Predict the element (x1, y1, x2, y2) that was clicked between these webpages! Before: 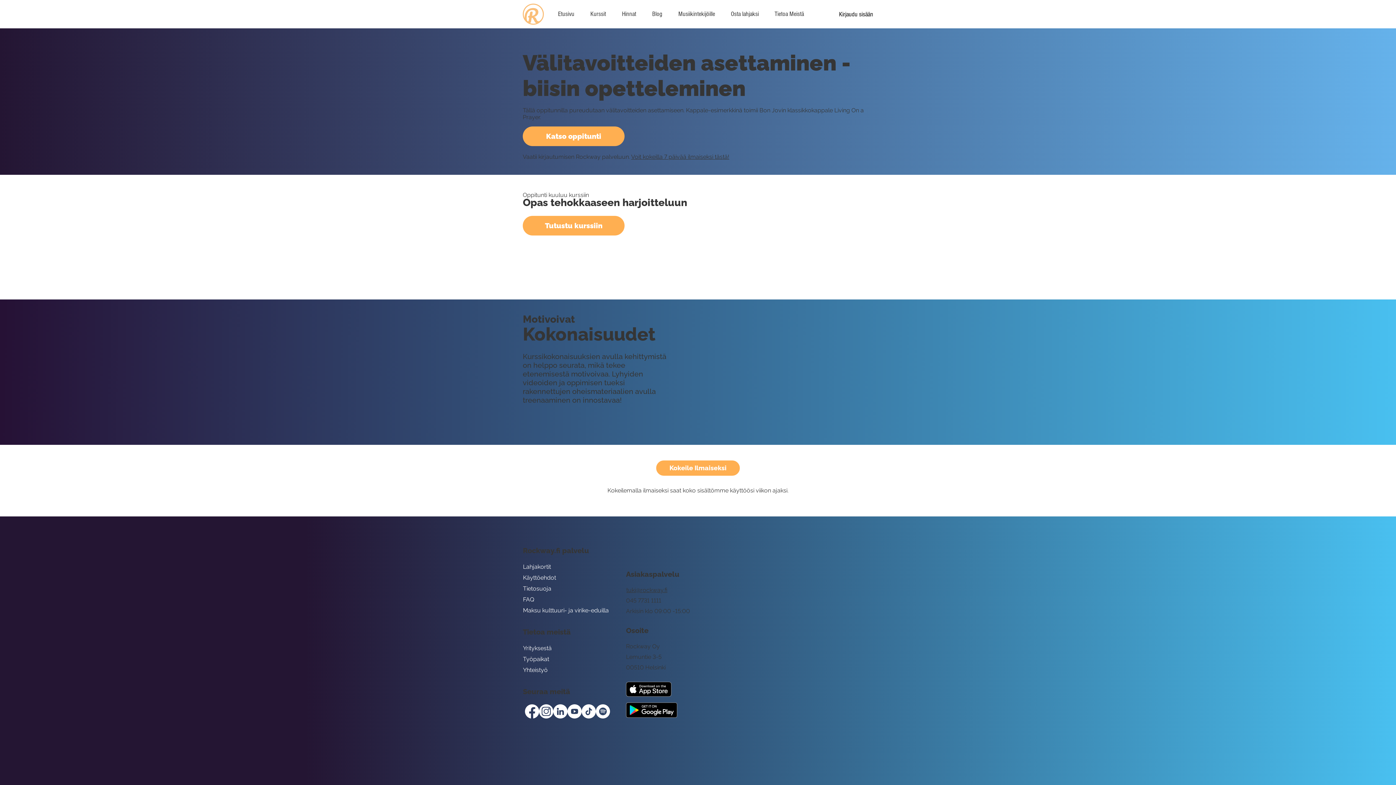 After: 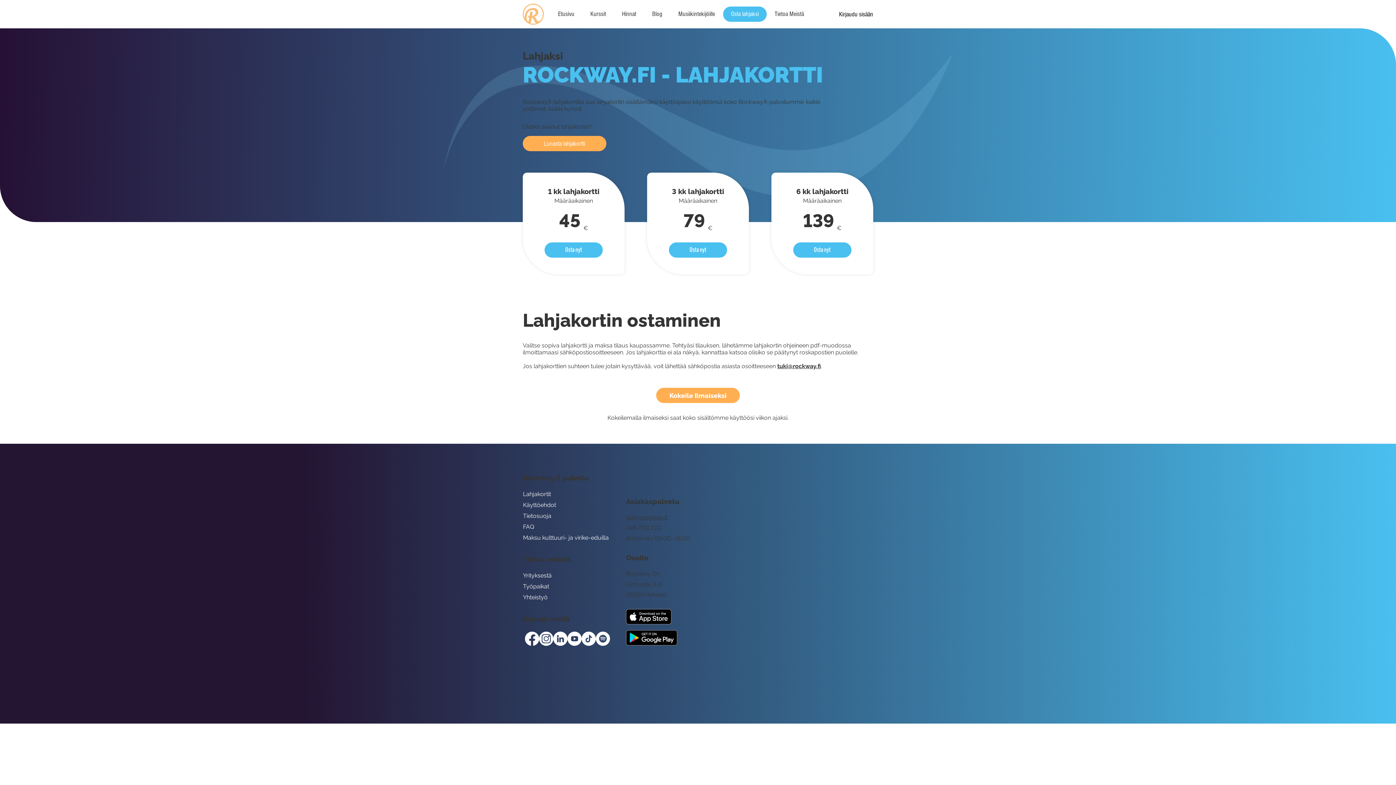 Action: bbox: (523, 561, 612, 572) label: Lahjakortit